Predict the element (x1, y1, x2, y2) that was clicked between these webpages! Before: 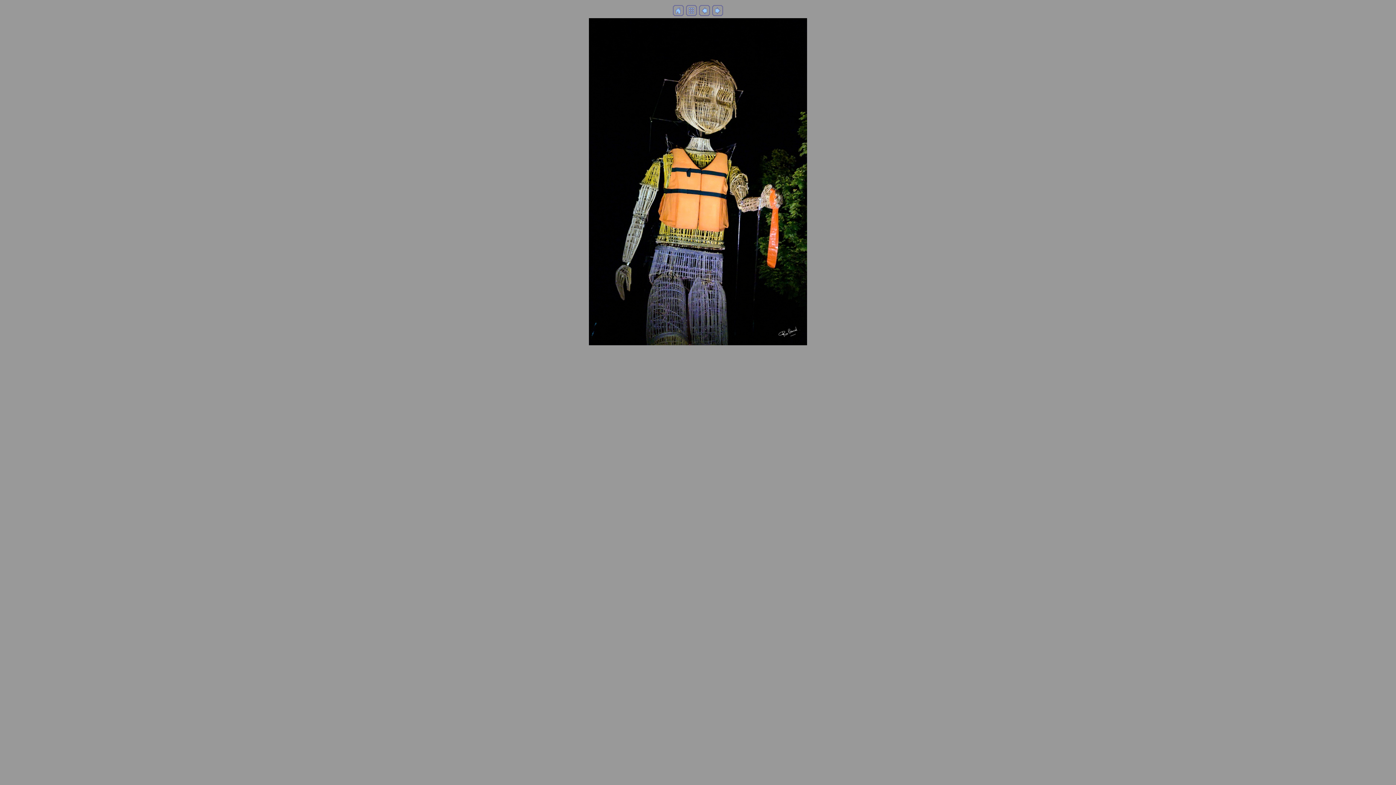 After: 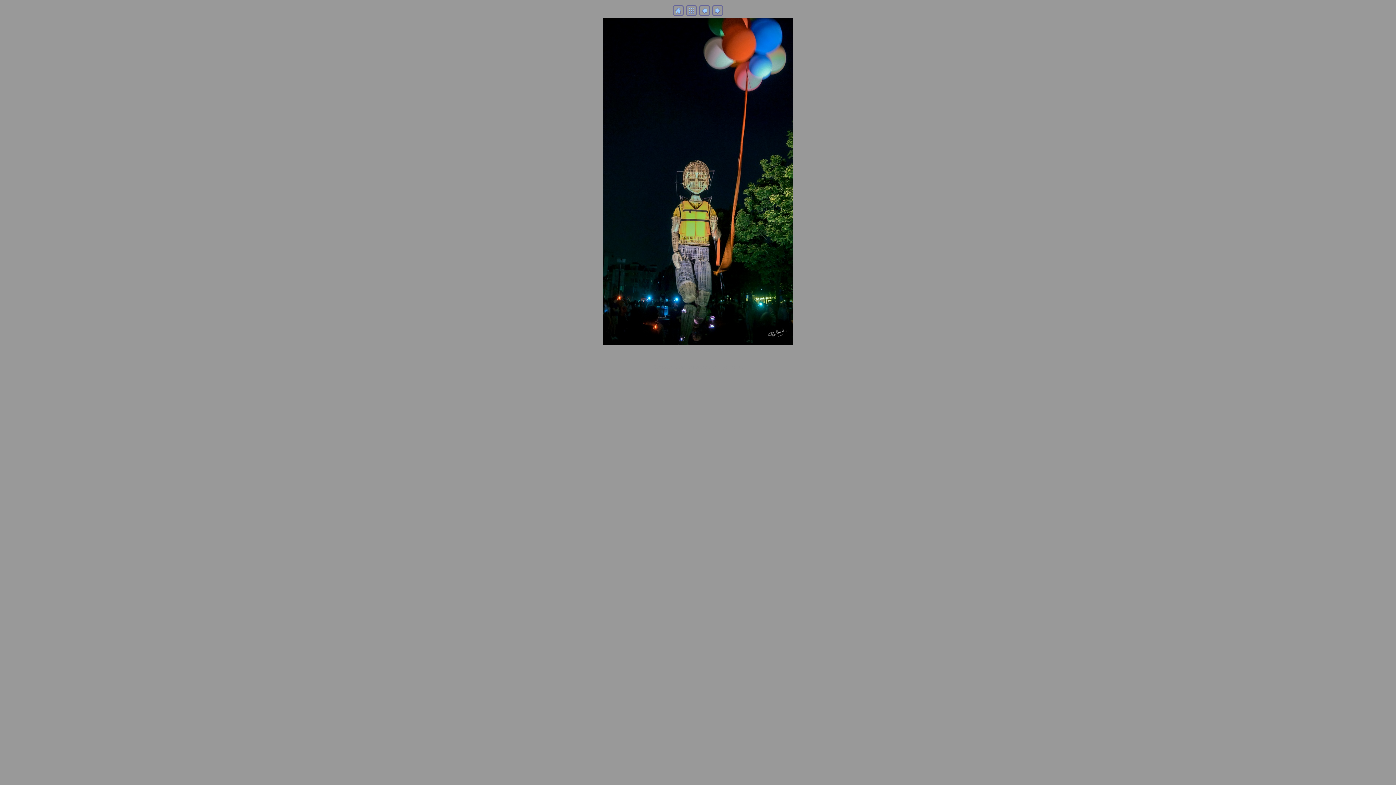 Action: bbox: (699, 10, 710, 17)